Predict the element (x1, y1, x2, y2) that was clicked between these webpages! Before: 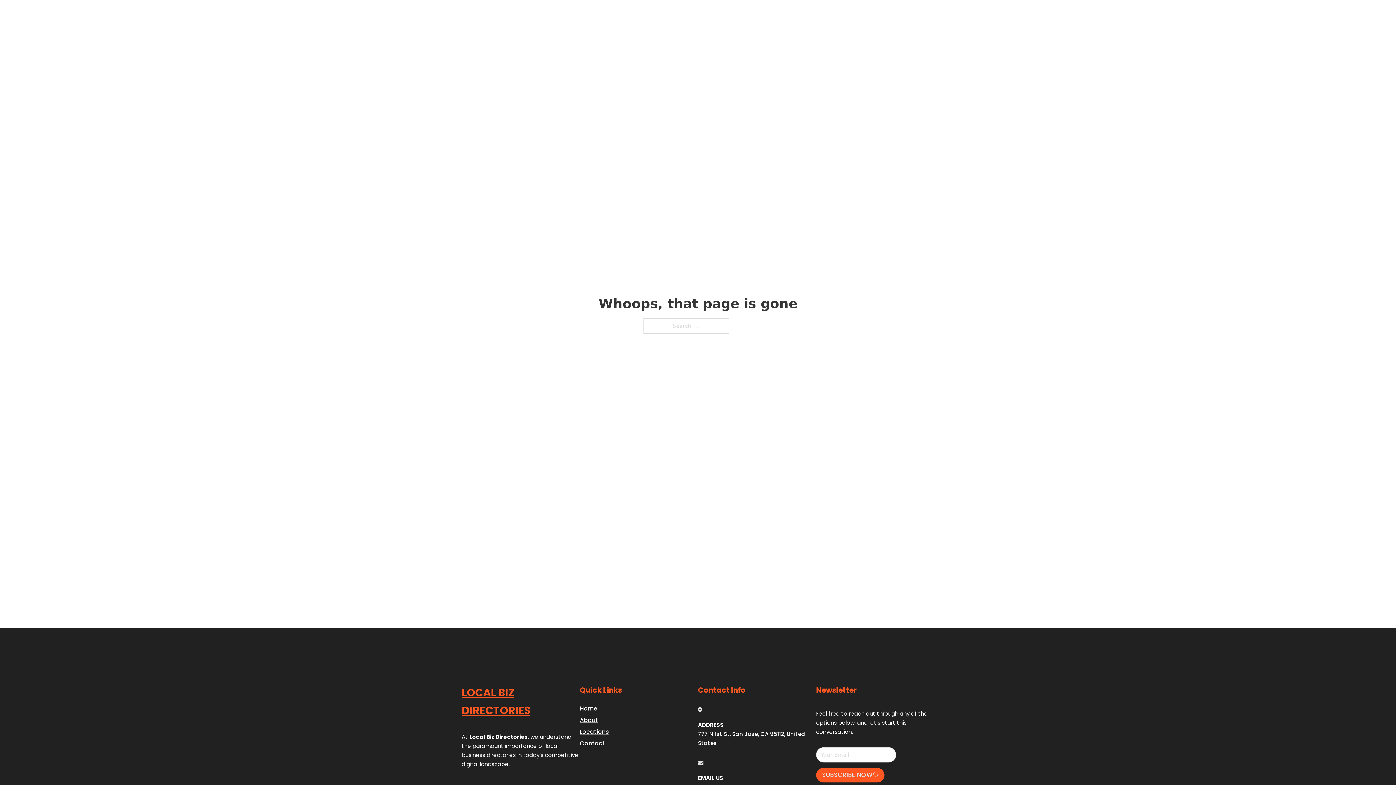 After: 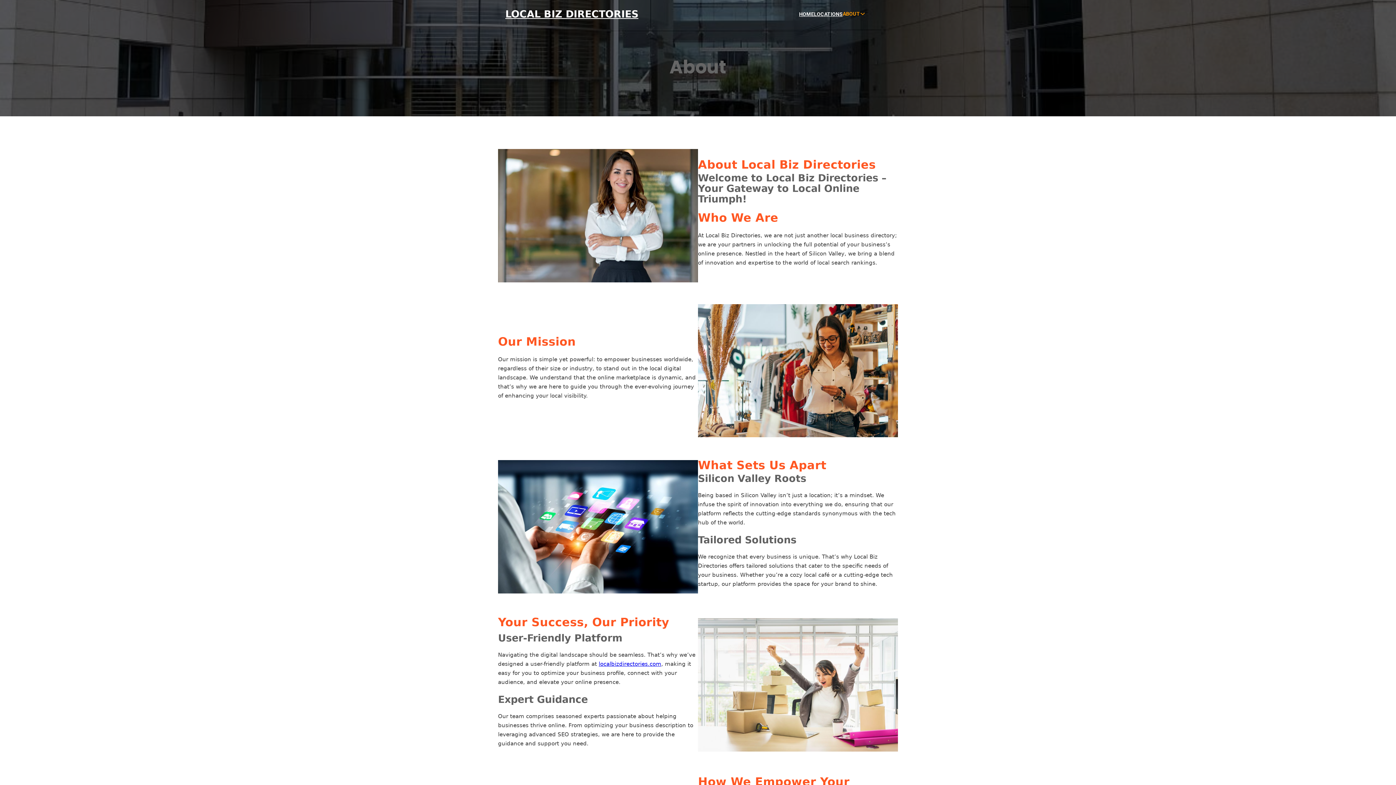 Action: label: About bbox: (580, 715, 598, 725)